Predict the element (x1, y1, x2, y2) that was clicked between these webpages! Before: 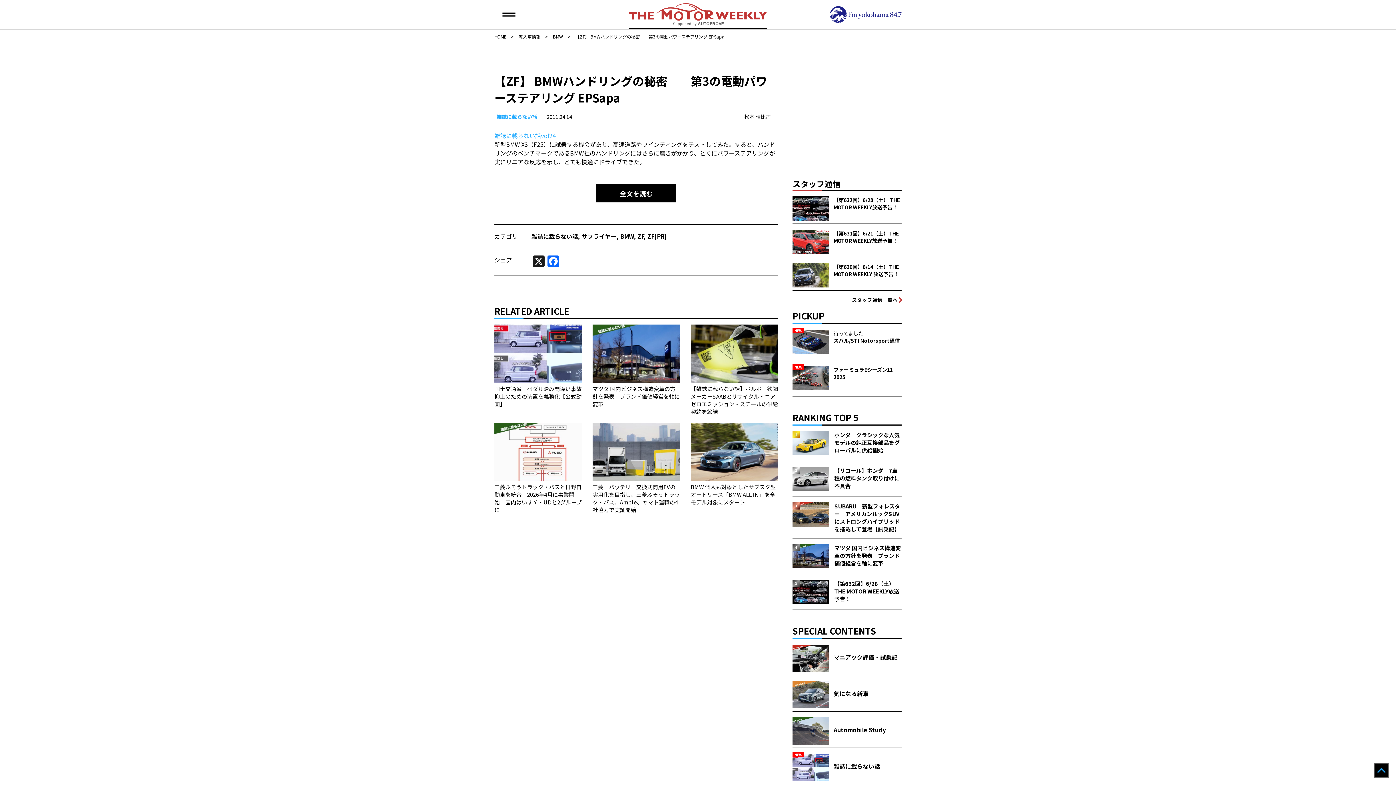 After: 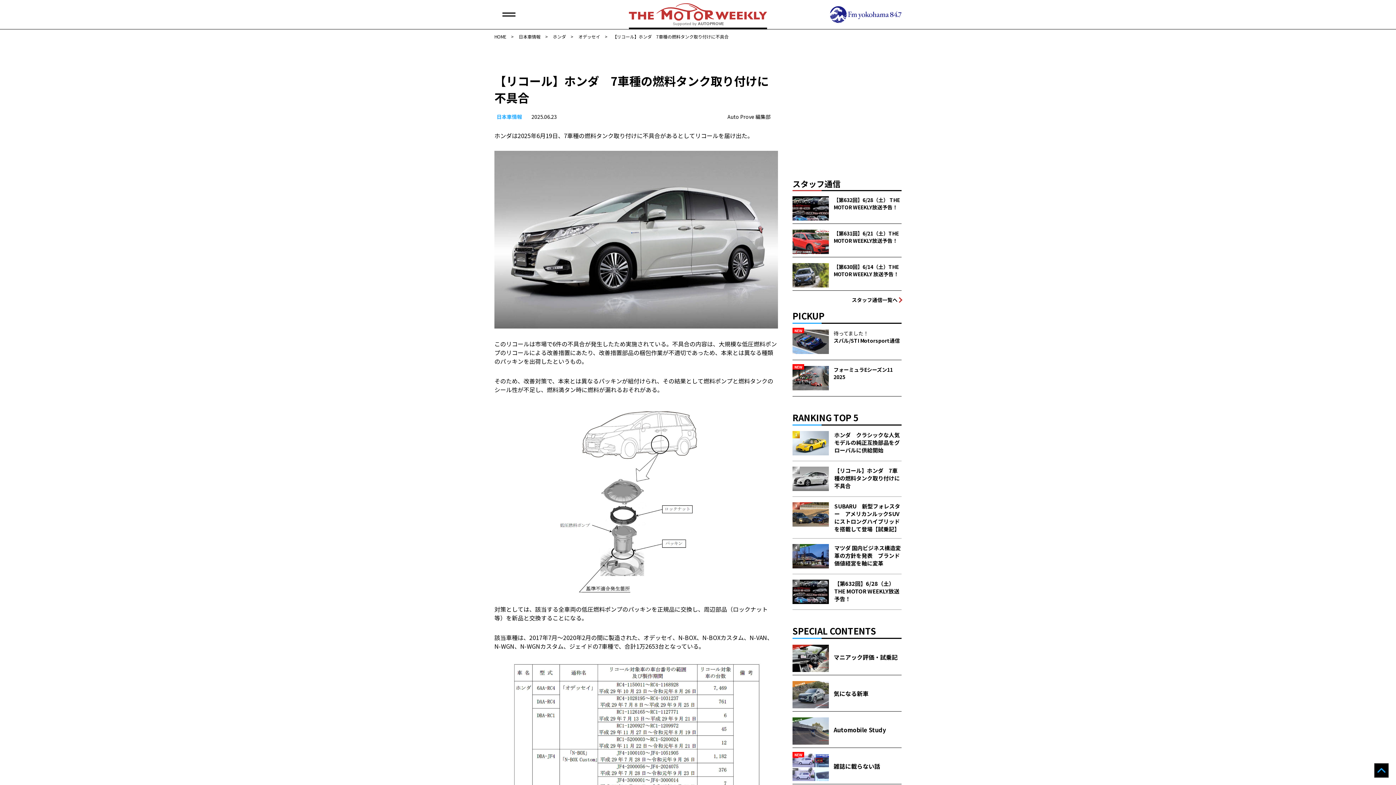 Action: bbox: (792, 466, 901, 491) label: 【リコール】ホンダ　7車種の燃料タンク取り付けに不具合